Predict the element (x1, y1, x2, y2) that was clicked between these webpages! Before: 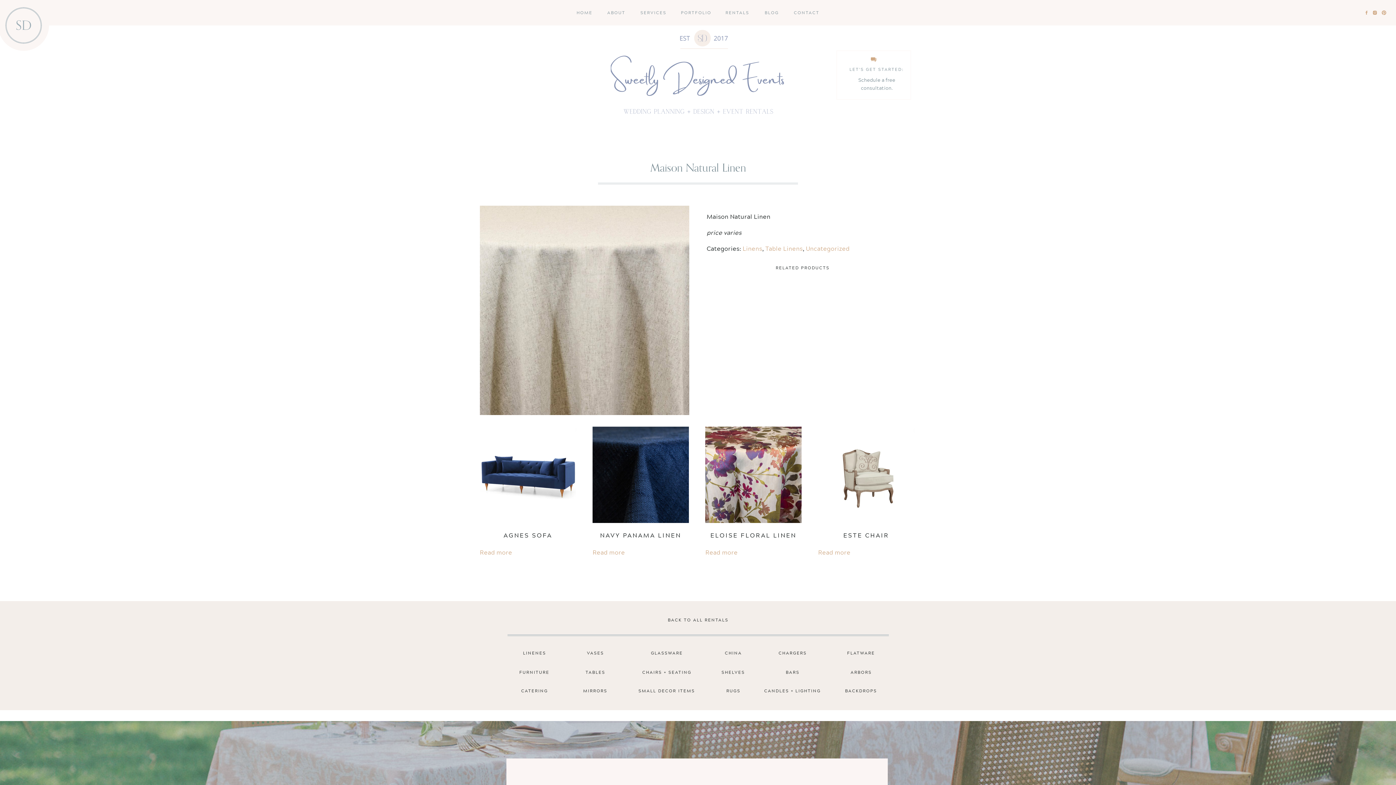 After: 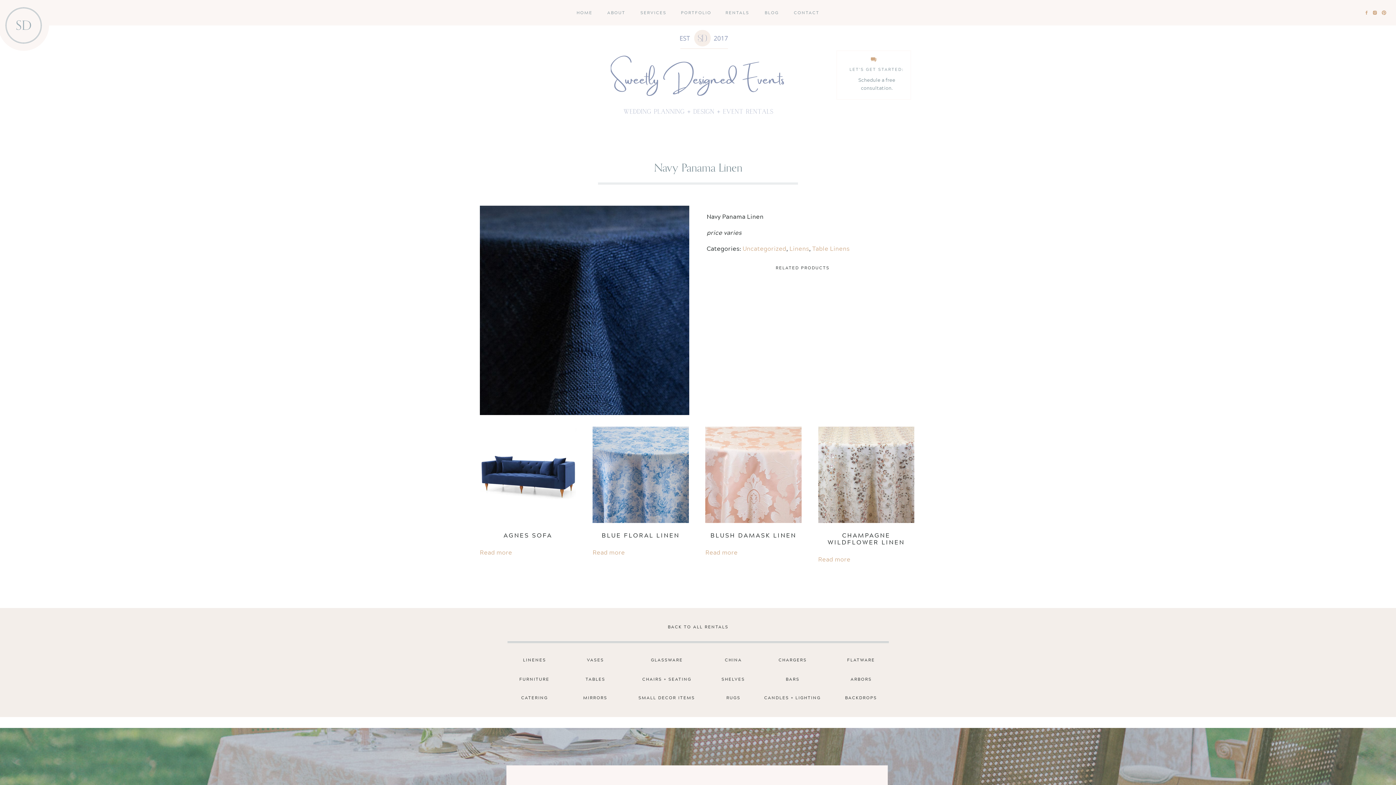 Action: label: NAVY PANAMA LINEN bbox: (592, 426, 689, 541)